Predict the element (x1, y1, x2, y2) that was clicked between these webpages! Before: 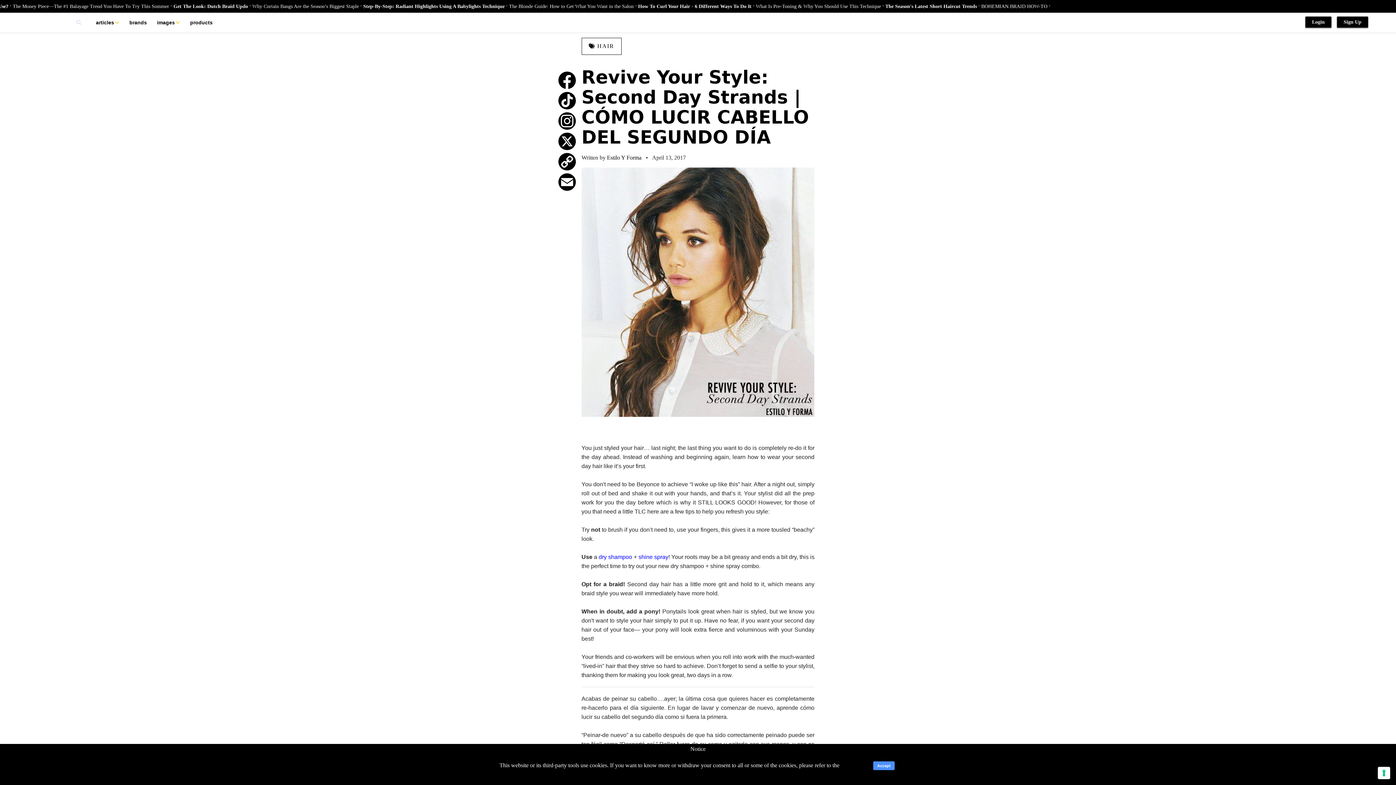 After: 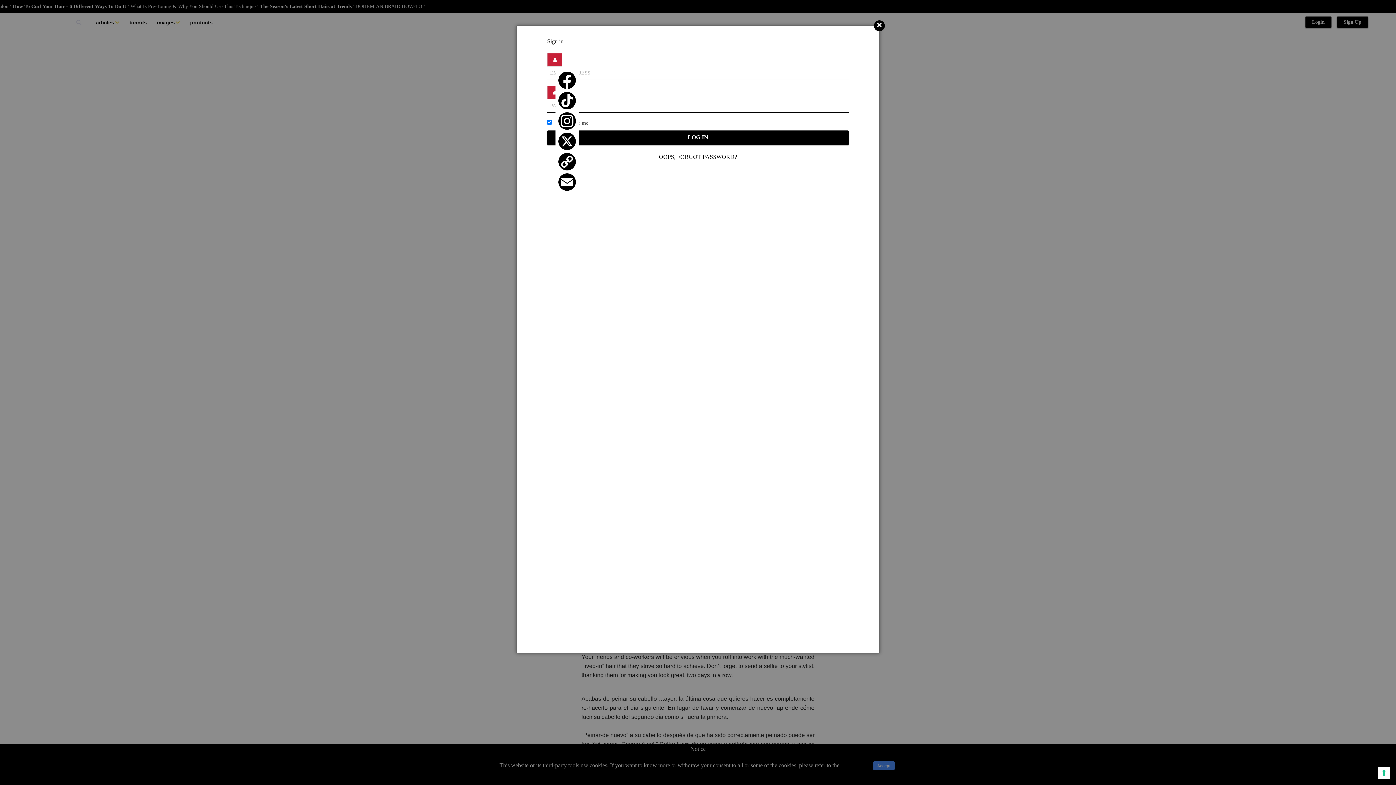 Action: bbox: (1305, 16, 1332, 28) label: Login